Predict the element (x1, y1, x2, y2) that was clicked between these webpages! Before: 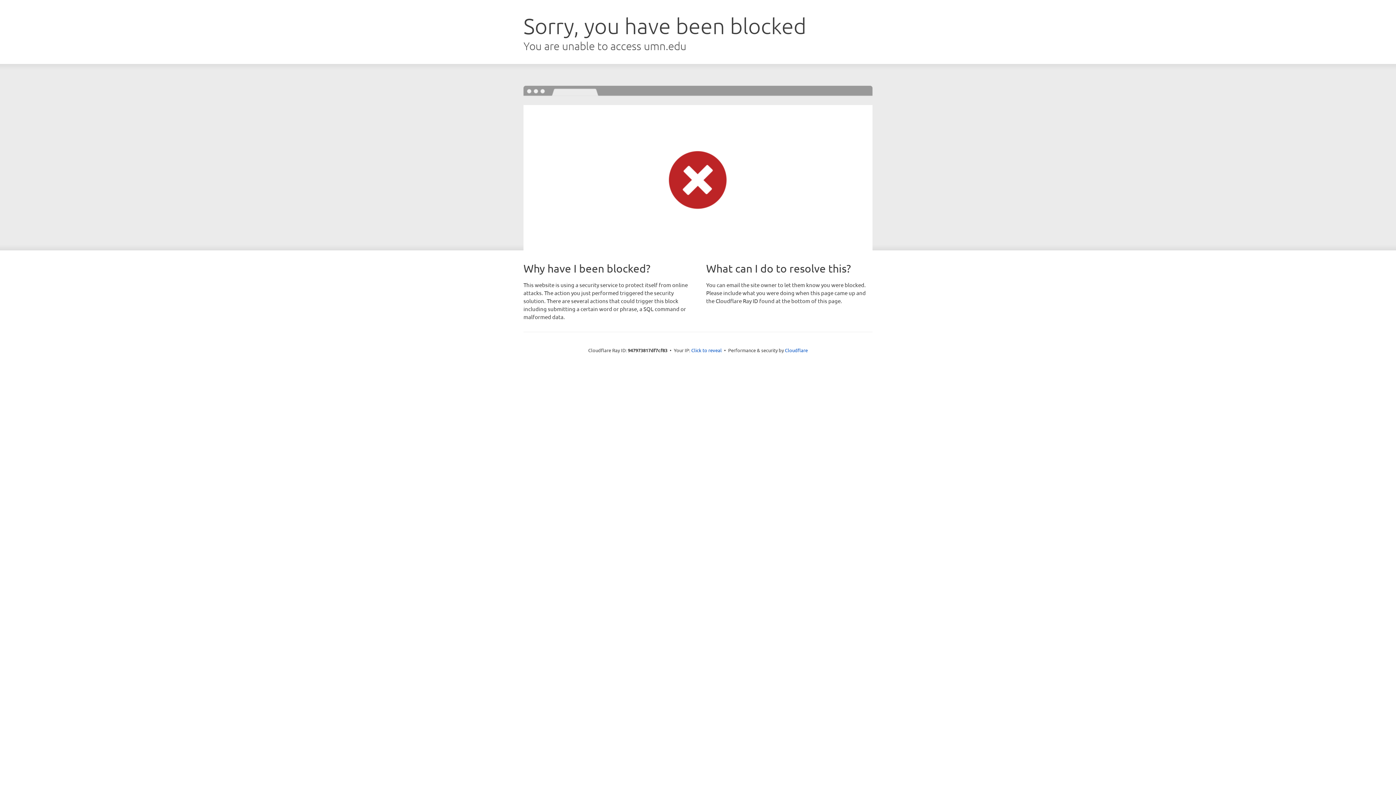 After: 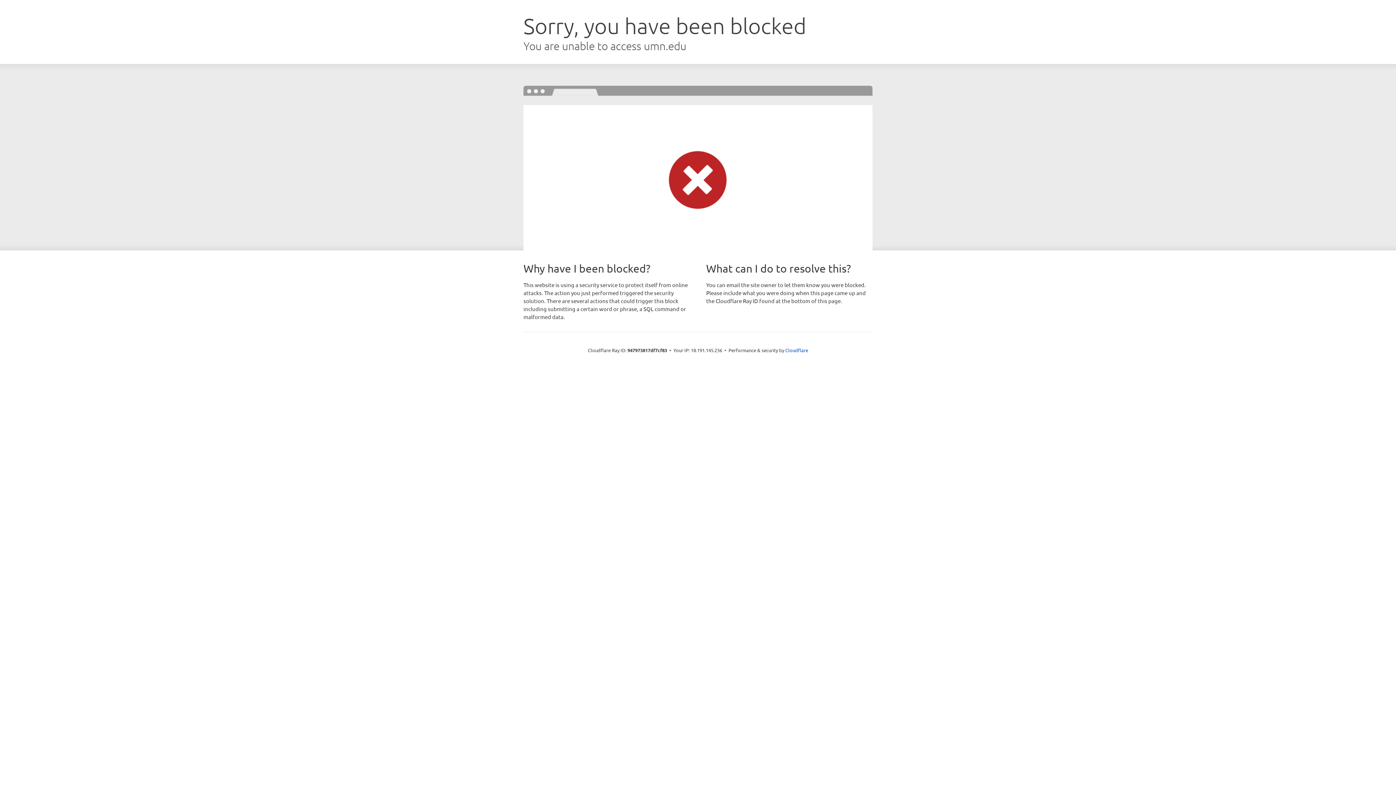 Action: label: Click to reveal bbox: (691, 346, 722, 353)